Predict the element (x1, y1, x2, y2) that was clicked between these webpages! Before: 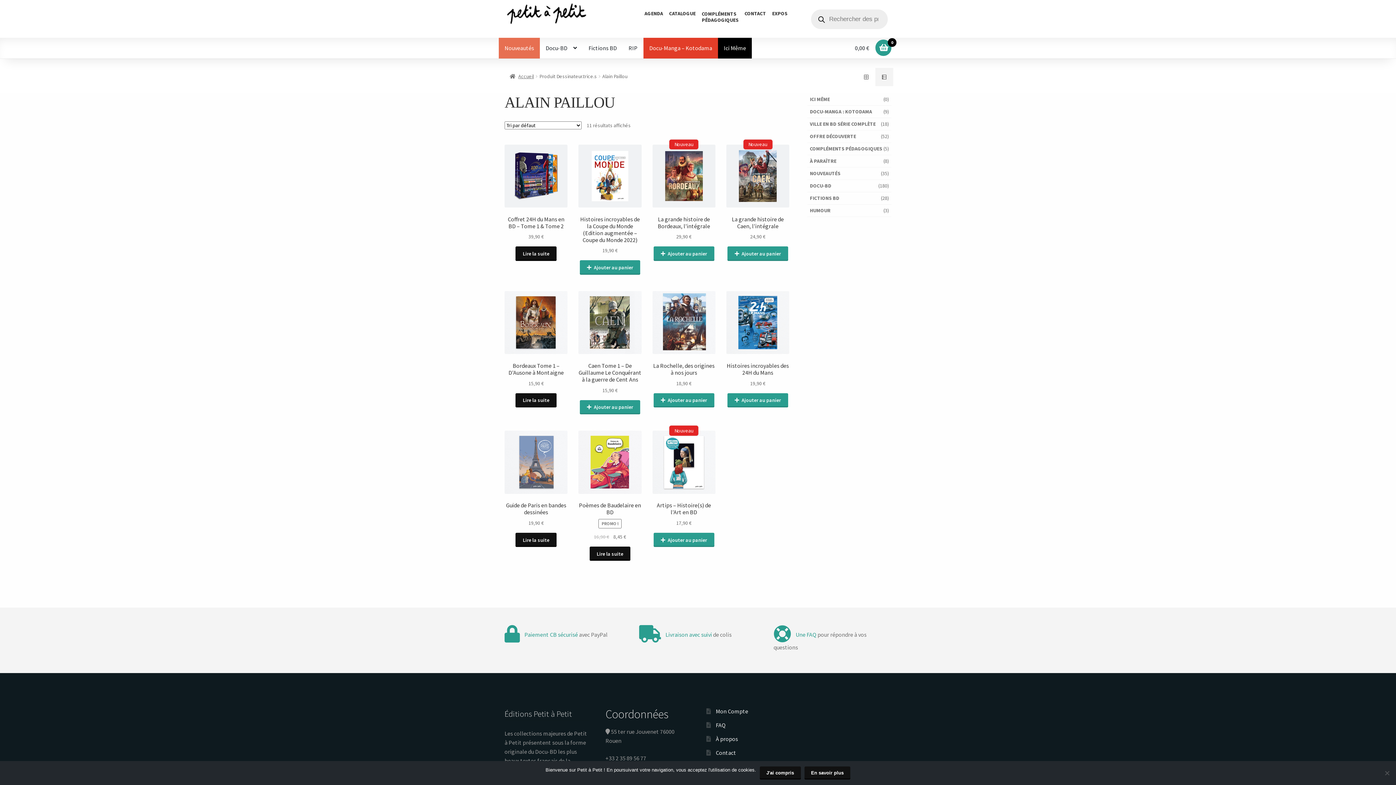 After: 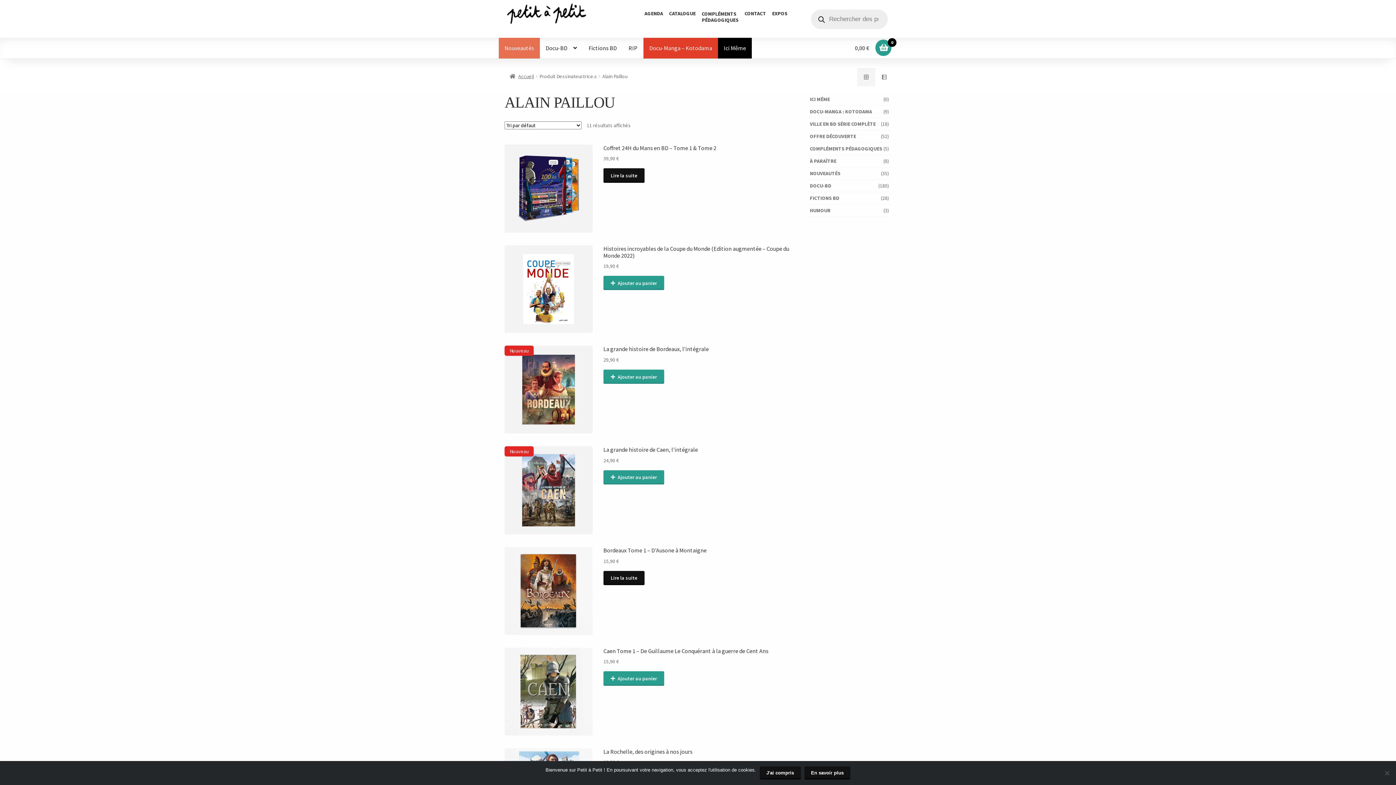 Action: bbox: (875, 68, 893, 86)